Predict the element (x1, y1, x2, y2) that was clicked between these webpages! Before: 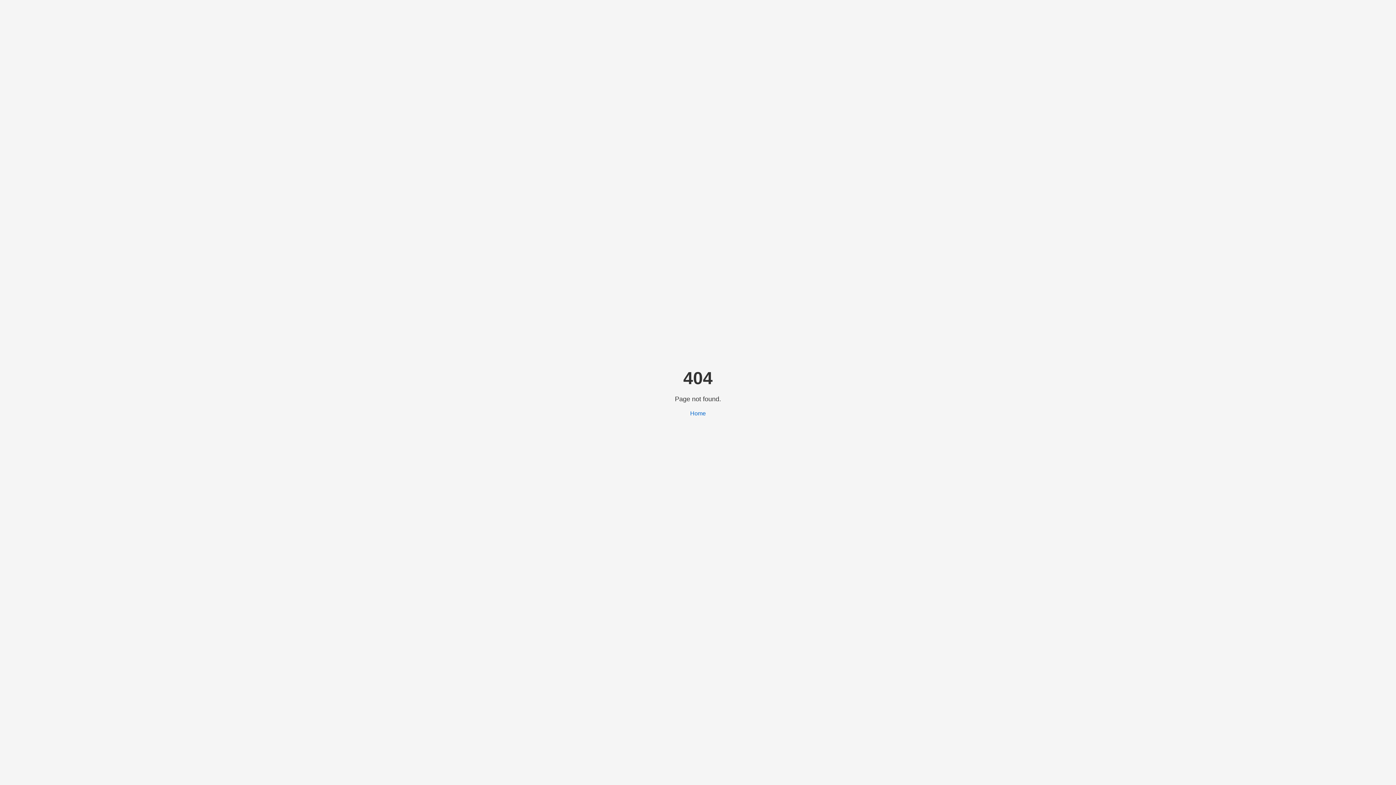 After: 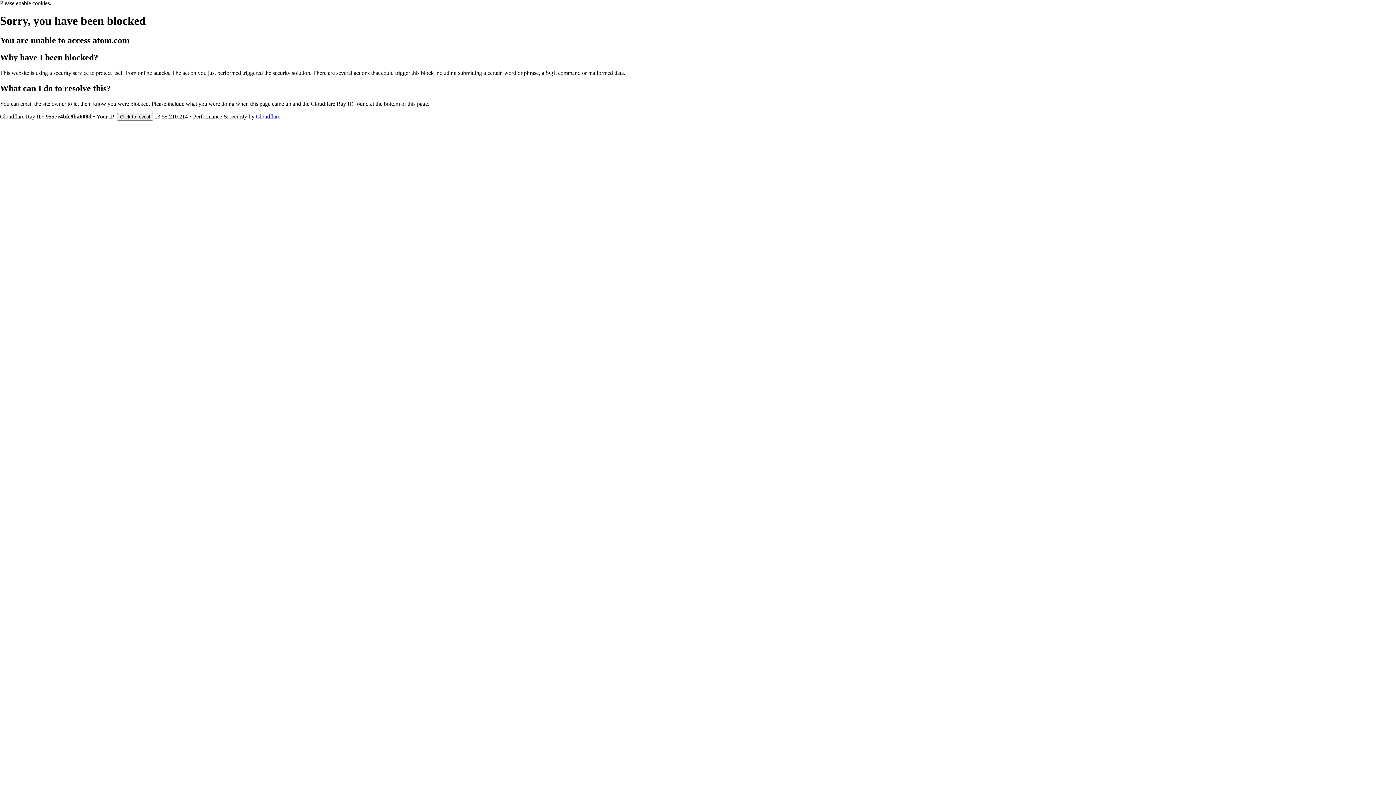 Action: bbox: (690, 410, 706, 416) label: Home